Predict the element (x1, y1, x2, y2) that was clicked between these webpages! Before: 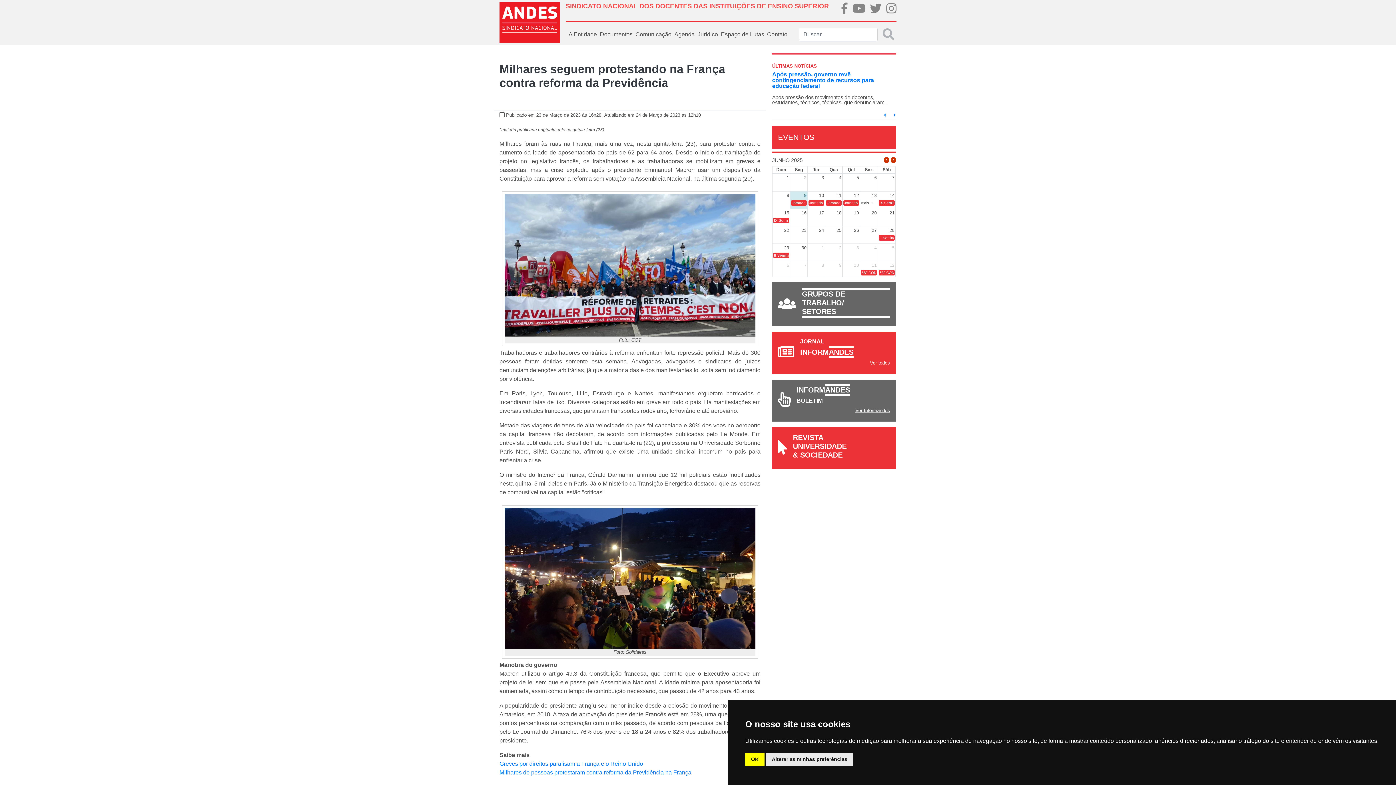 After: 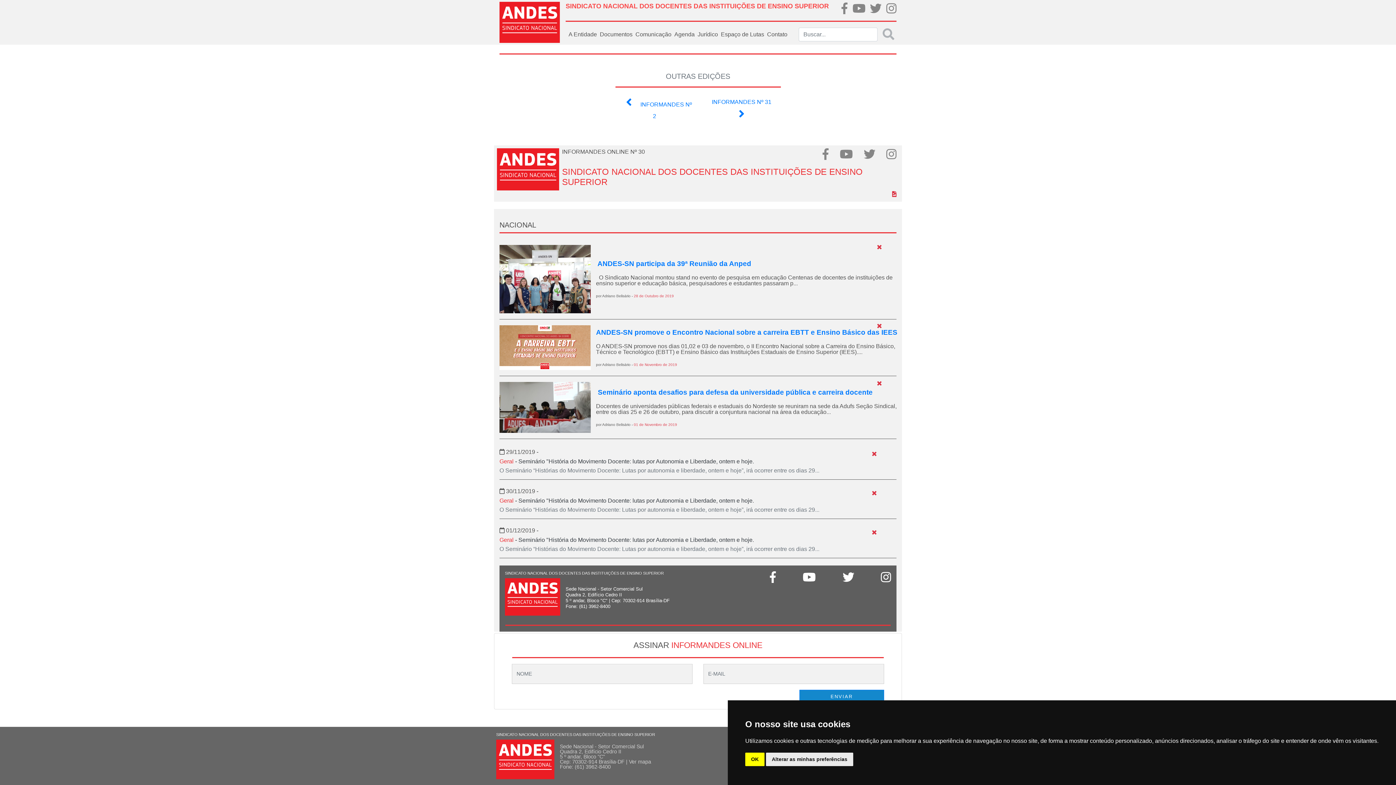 Action: bbox: (855, 413, 890, 418) label: Ver Informandes